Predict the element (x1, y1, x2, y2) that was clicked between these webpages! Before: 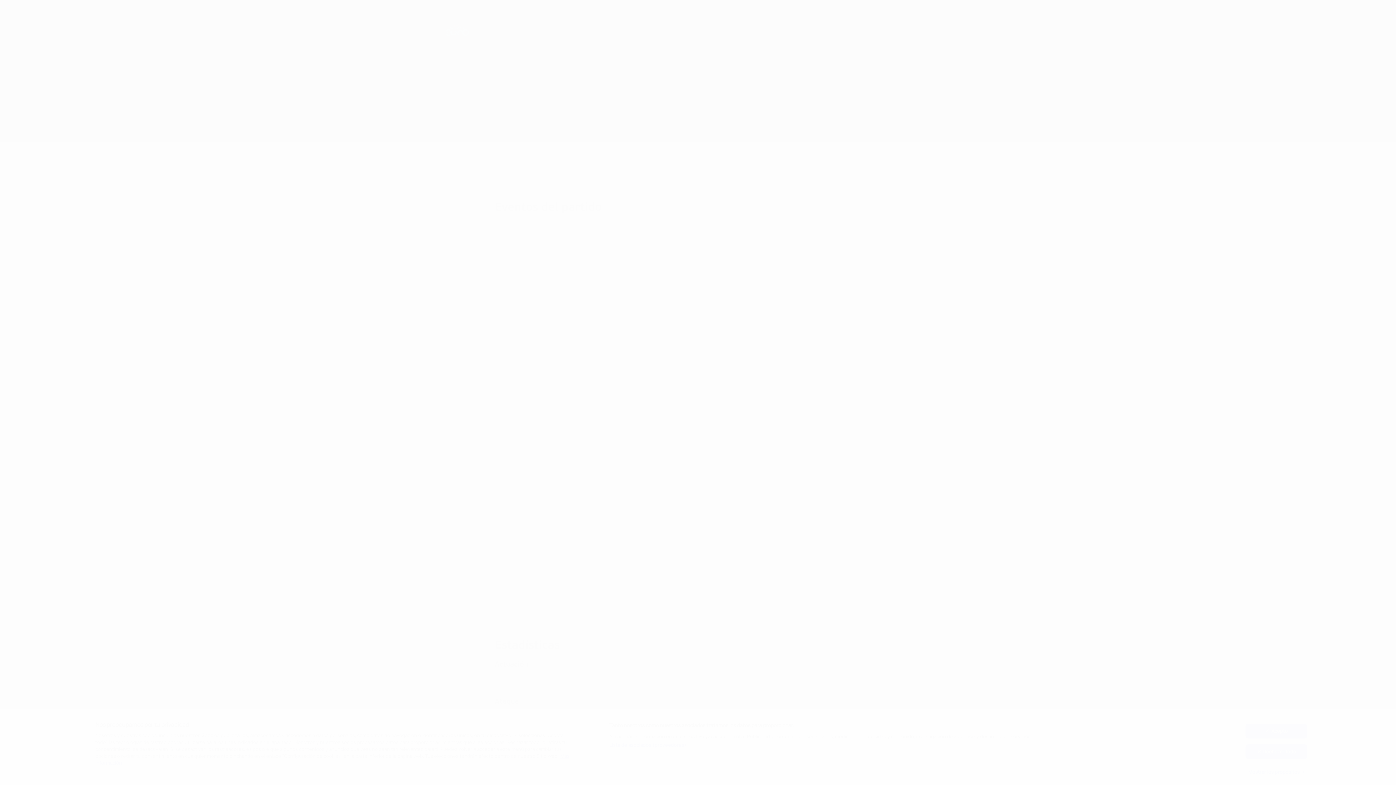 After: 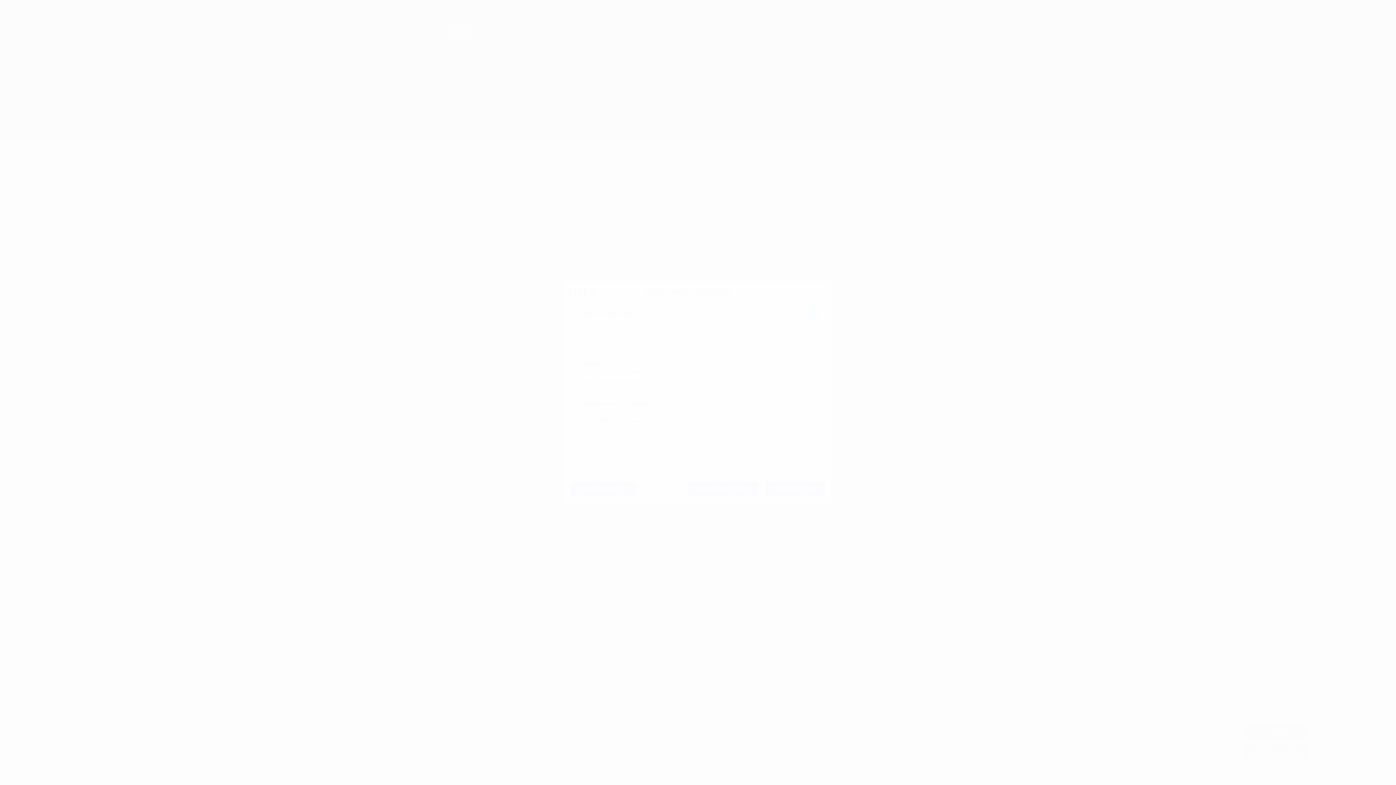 Action: label: Lista de asociados (proveedores) bbox: (609, 742, 686, 749)